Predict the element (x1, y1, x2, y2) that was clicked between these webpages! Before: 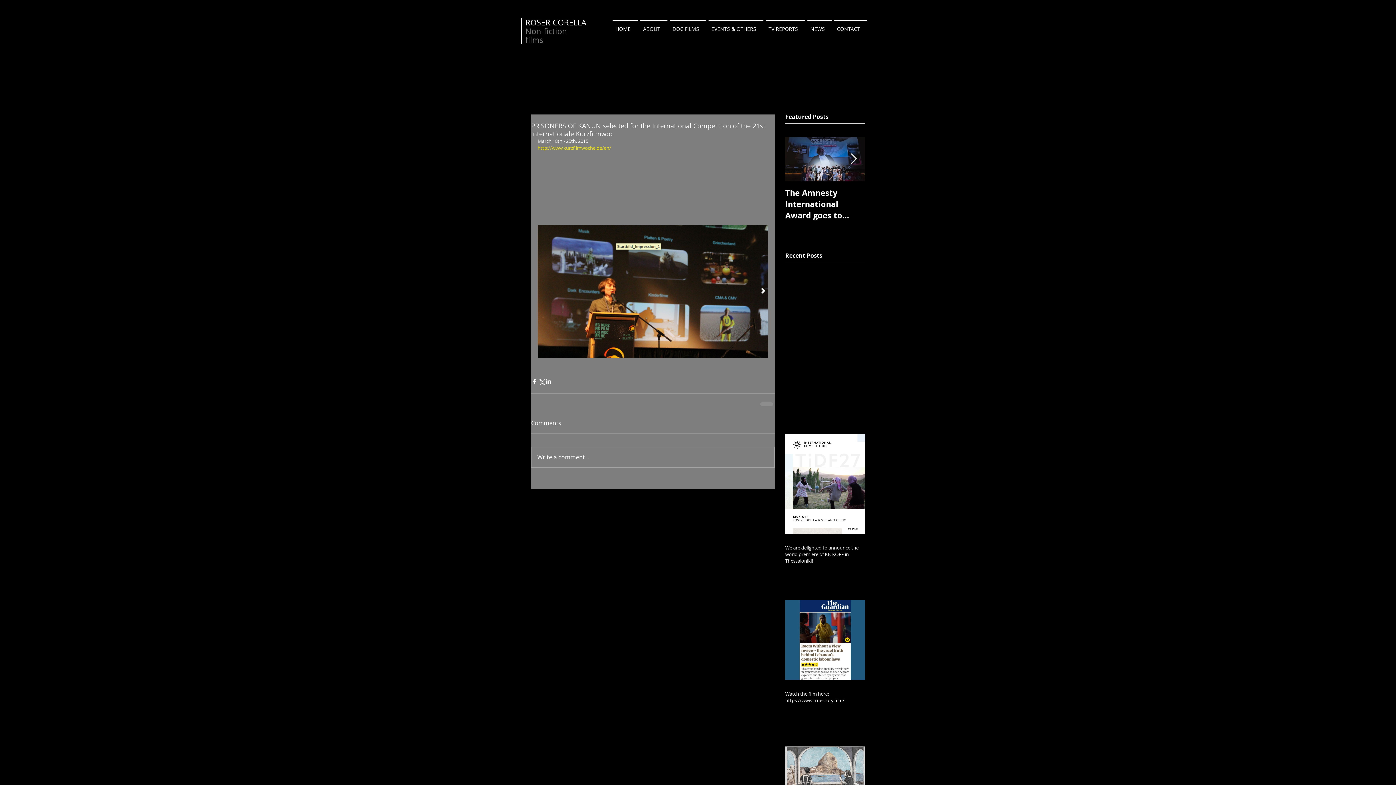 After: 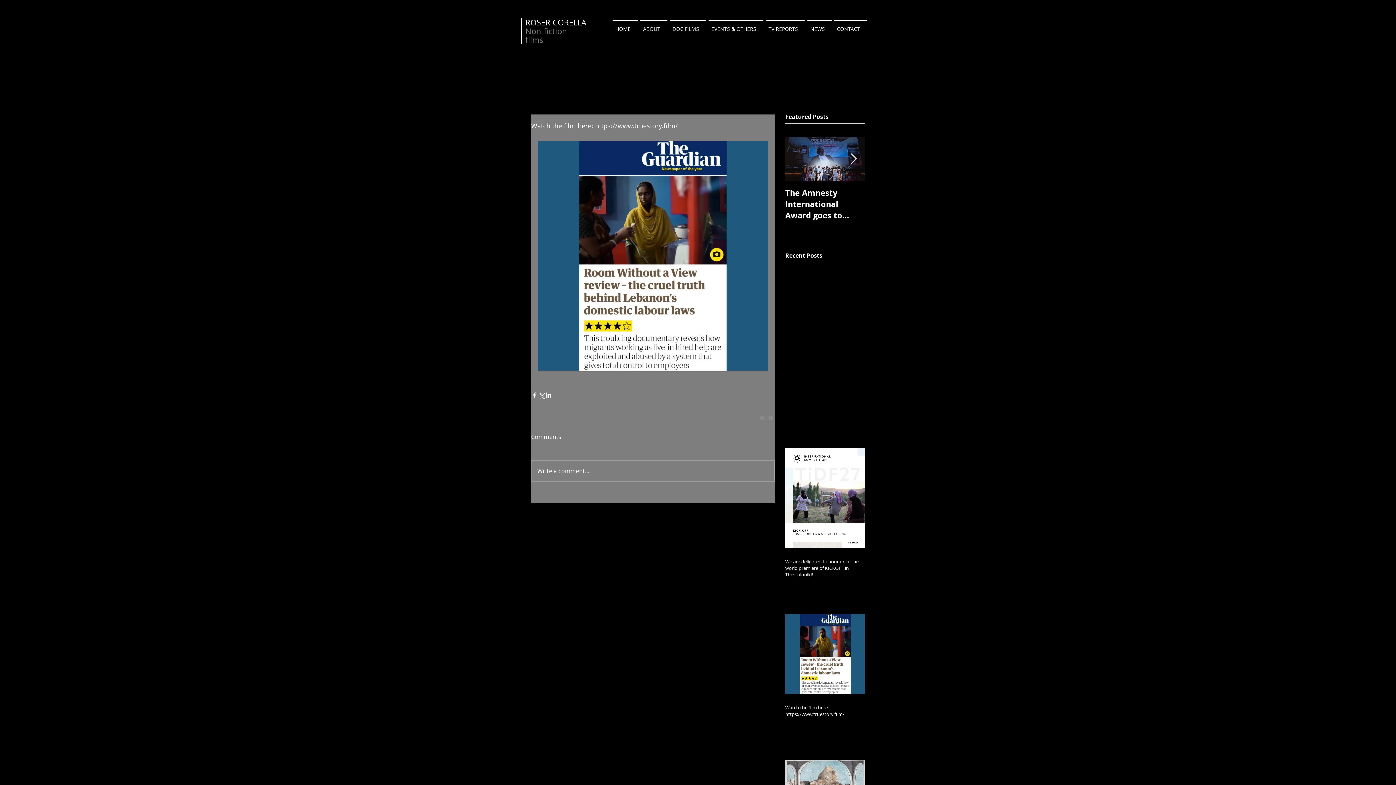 Action: bbox: (785, 691, 865, 704) label: Watch the film here: https://www.truestory.film/